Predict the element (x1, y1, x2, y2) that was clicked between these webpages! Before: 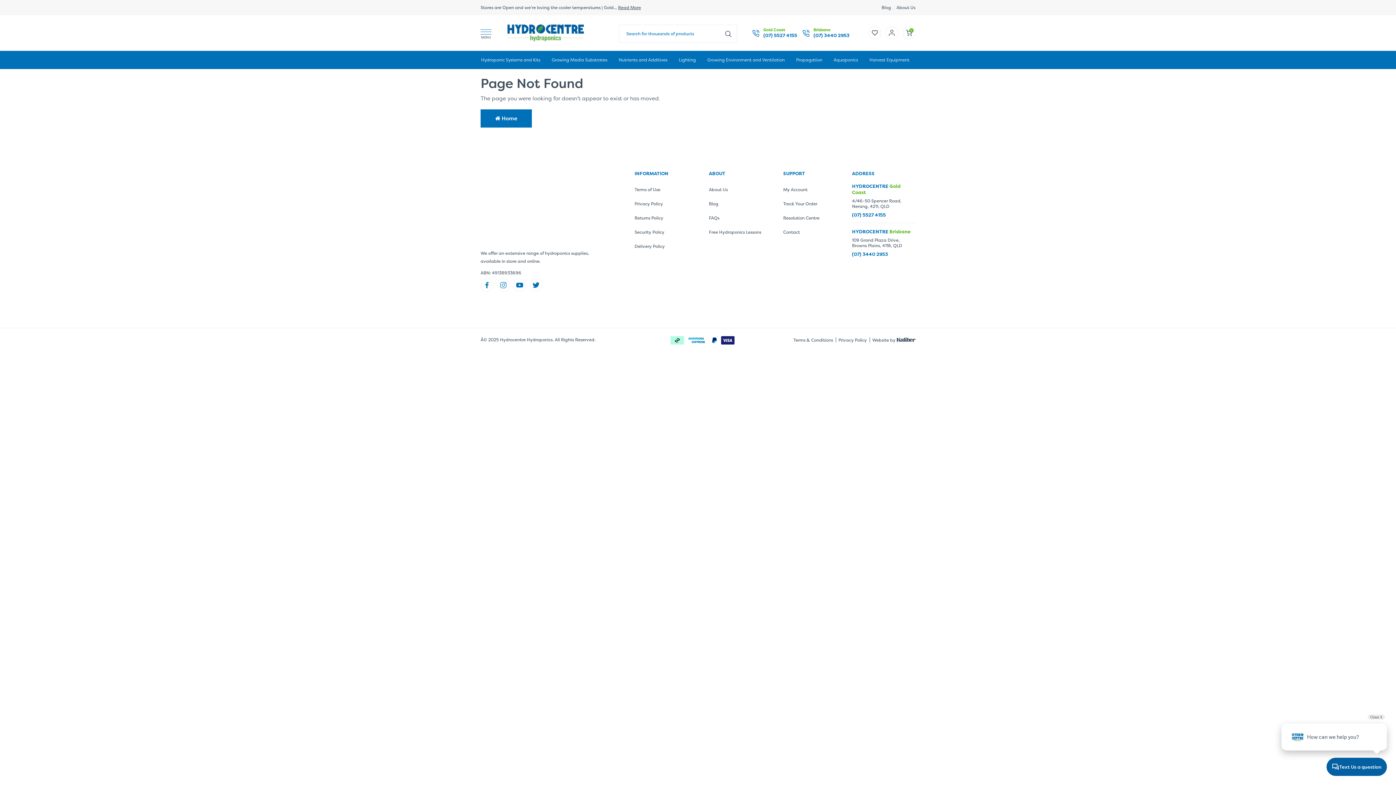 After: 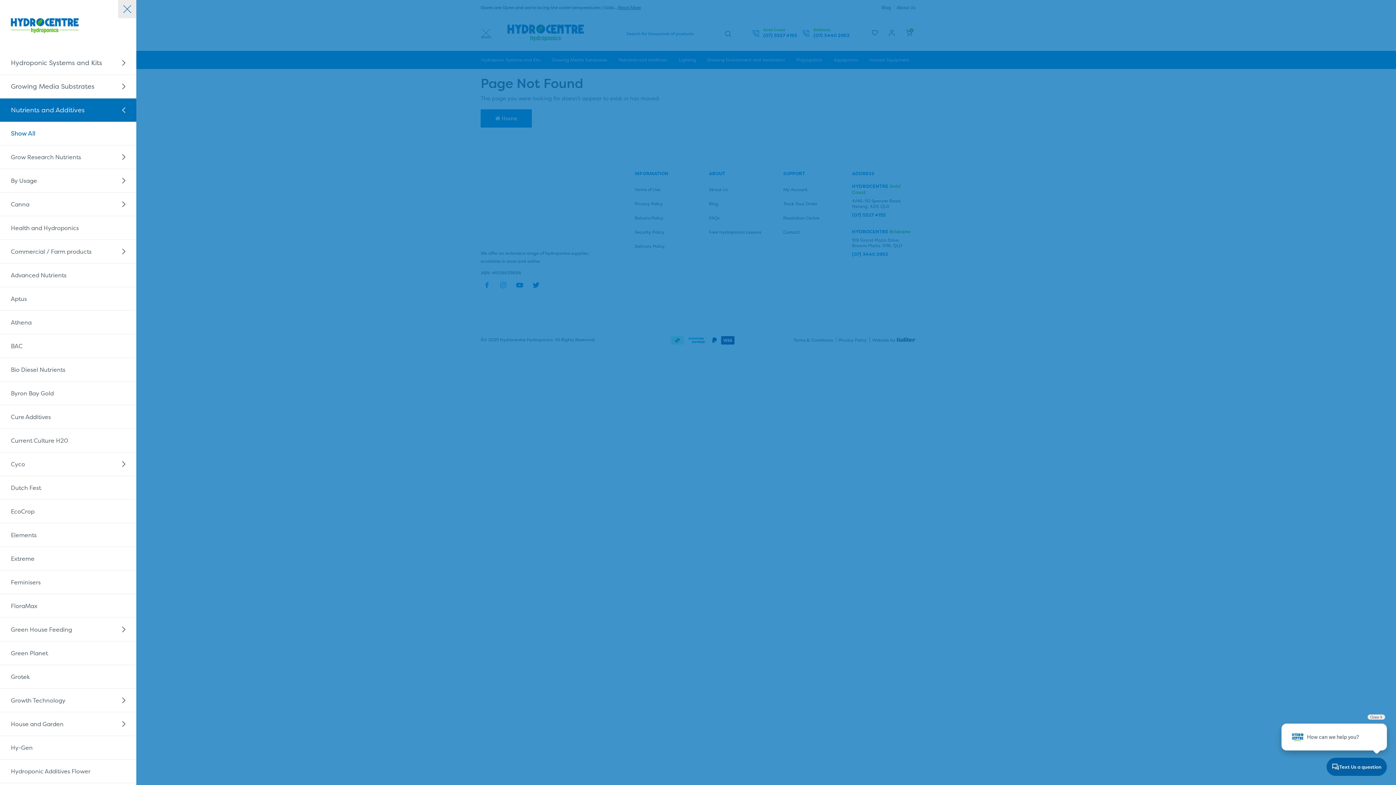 Action: bbox: (613, 50, 673, 69) label: Nutrients and Additives